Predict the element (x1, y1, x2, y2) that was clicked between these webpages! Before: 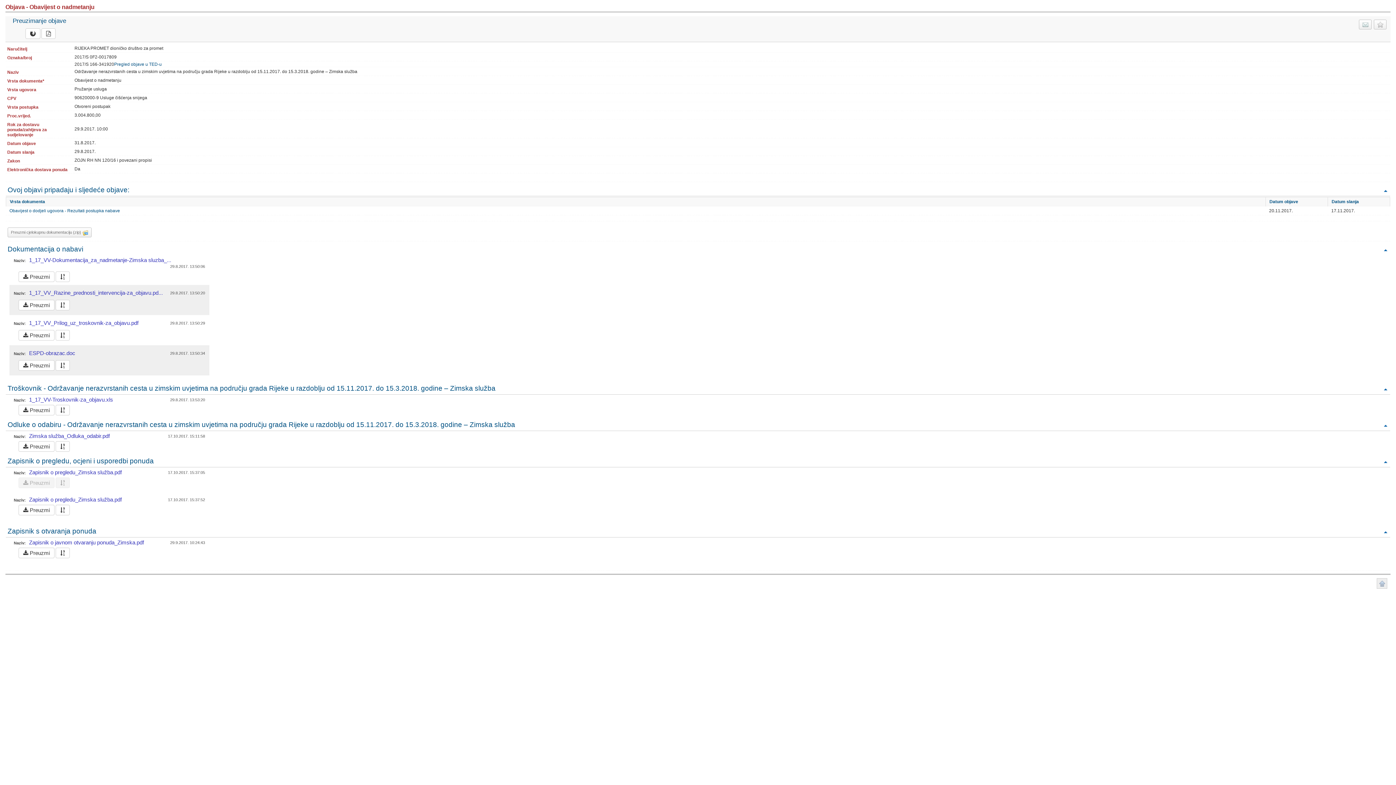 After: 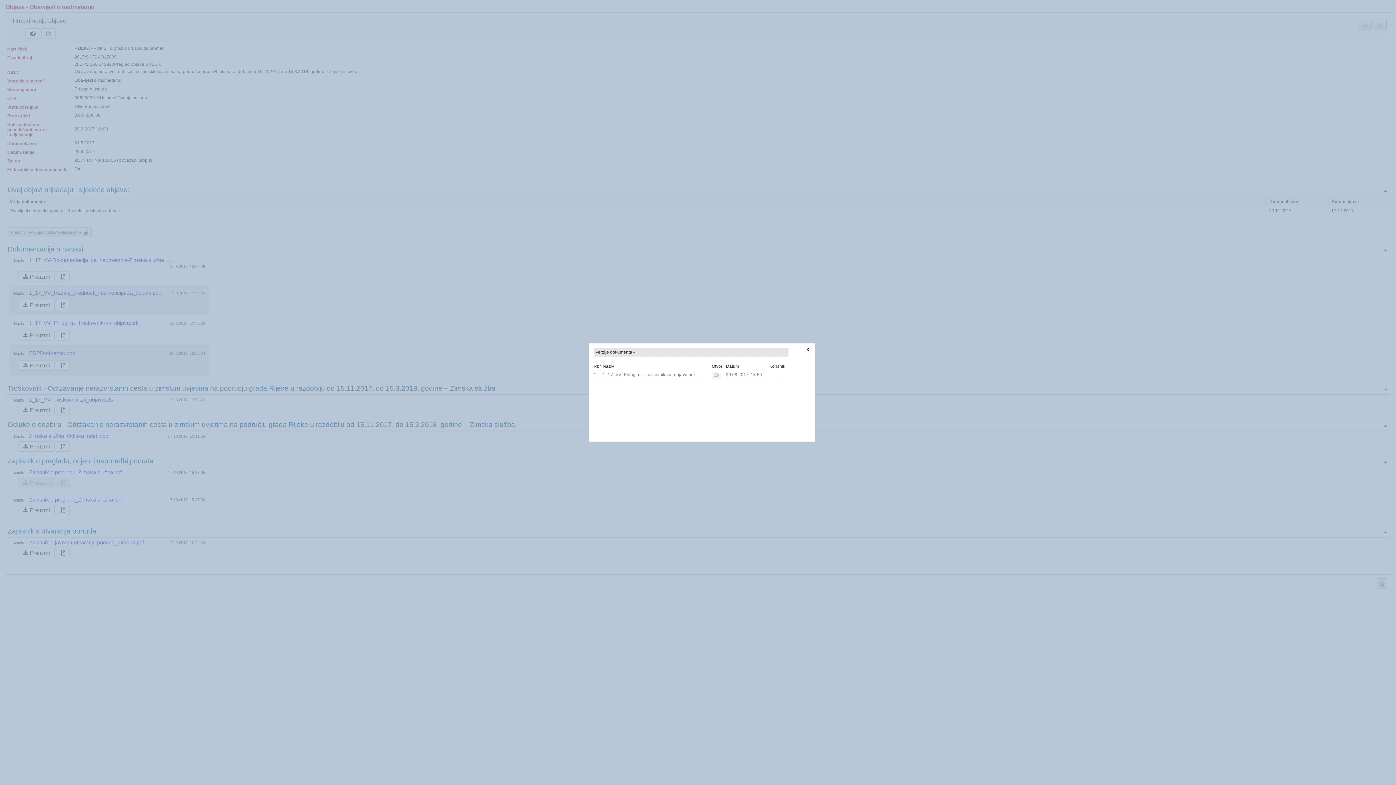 Action: bbox: (55, 330, 69, 340)